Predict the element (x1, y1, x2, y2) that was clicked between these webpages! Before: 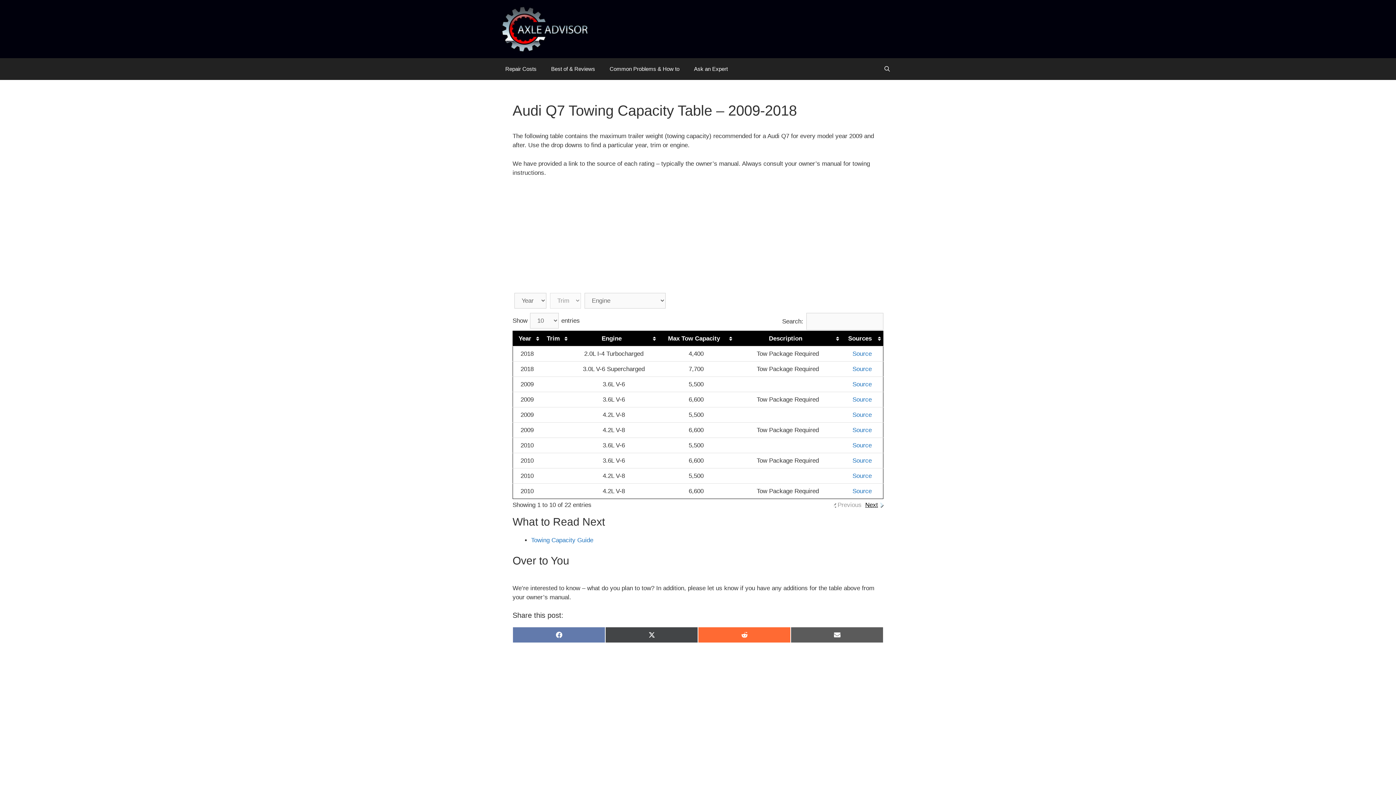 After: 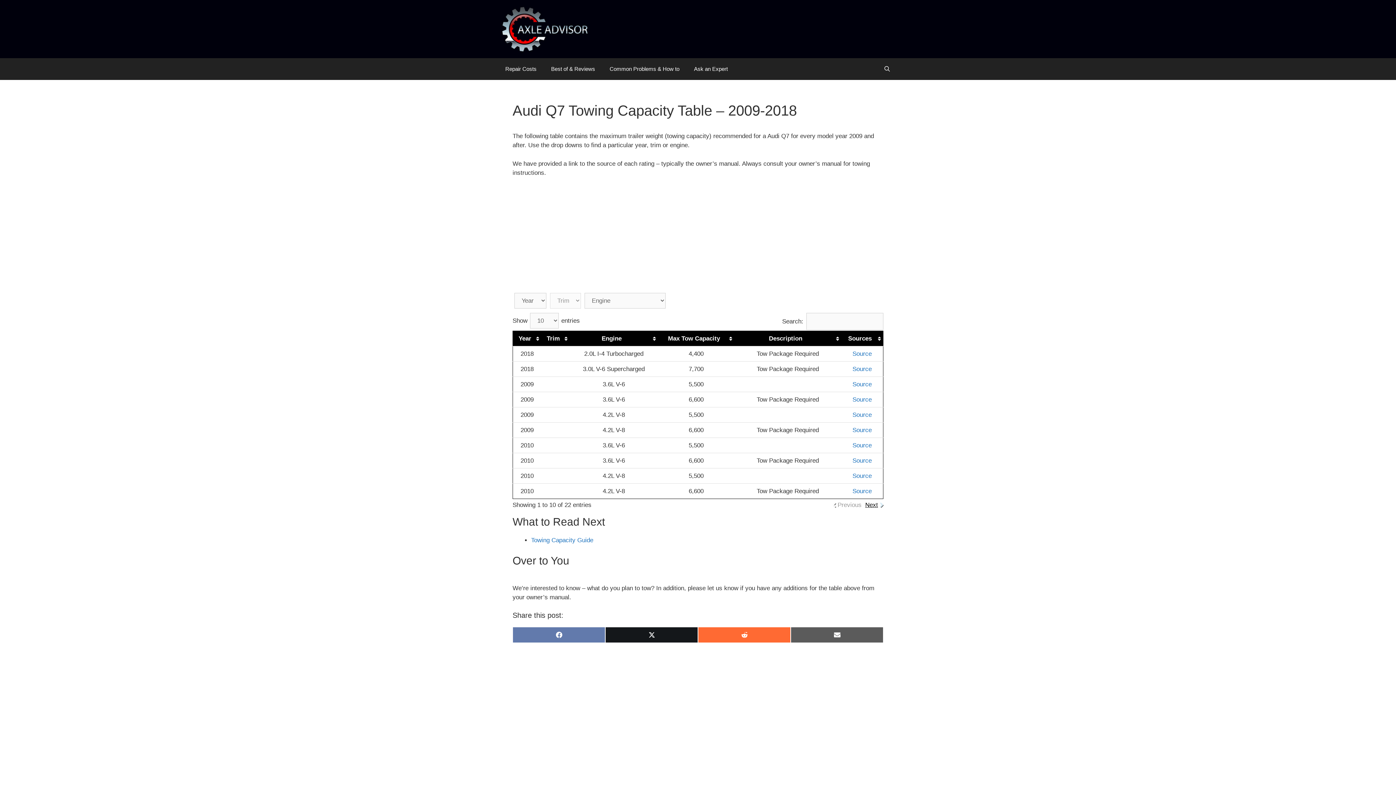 Action: bbox: (605, 627, 698, 643) label: Share on X (Twitter)